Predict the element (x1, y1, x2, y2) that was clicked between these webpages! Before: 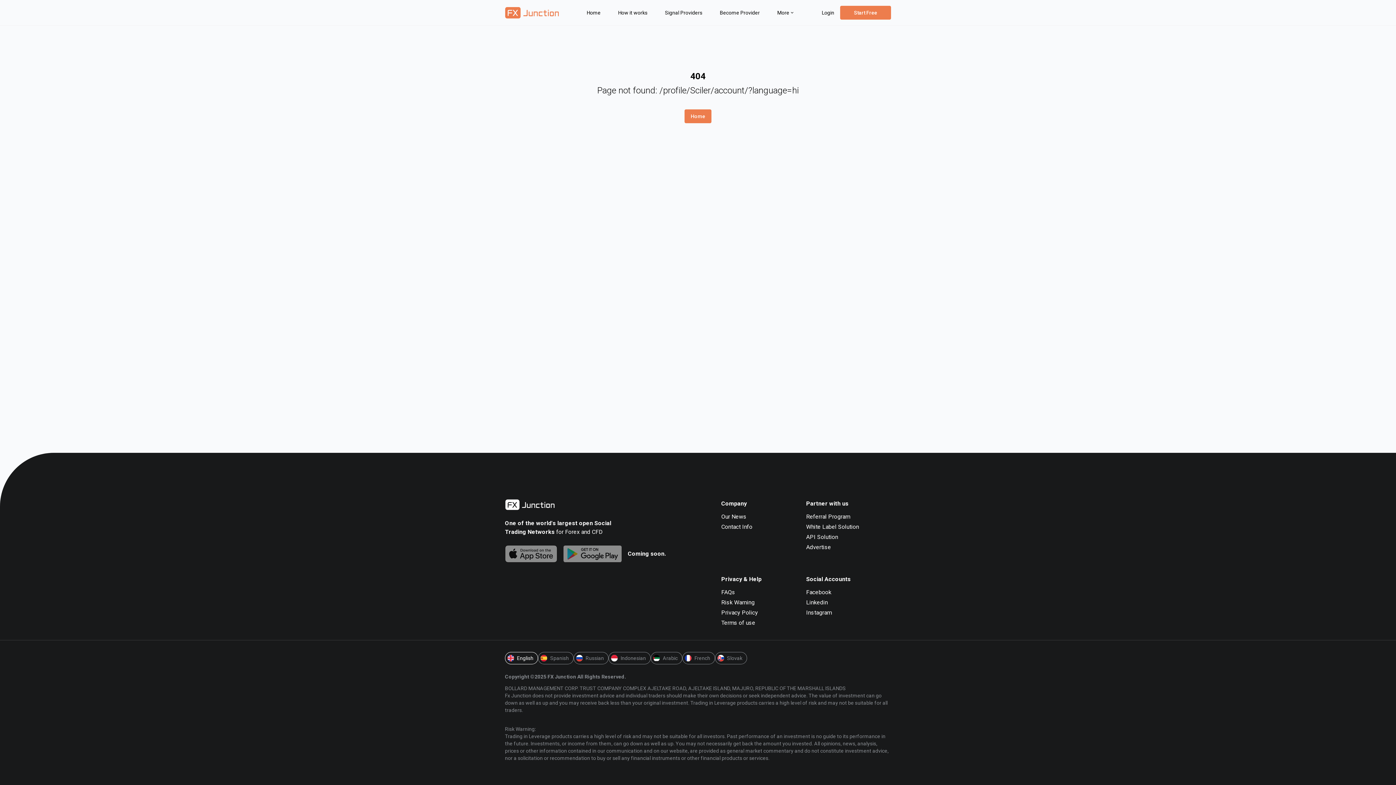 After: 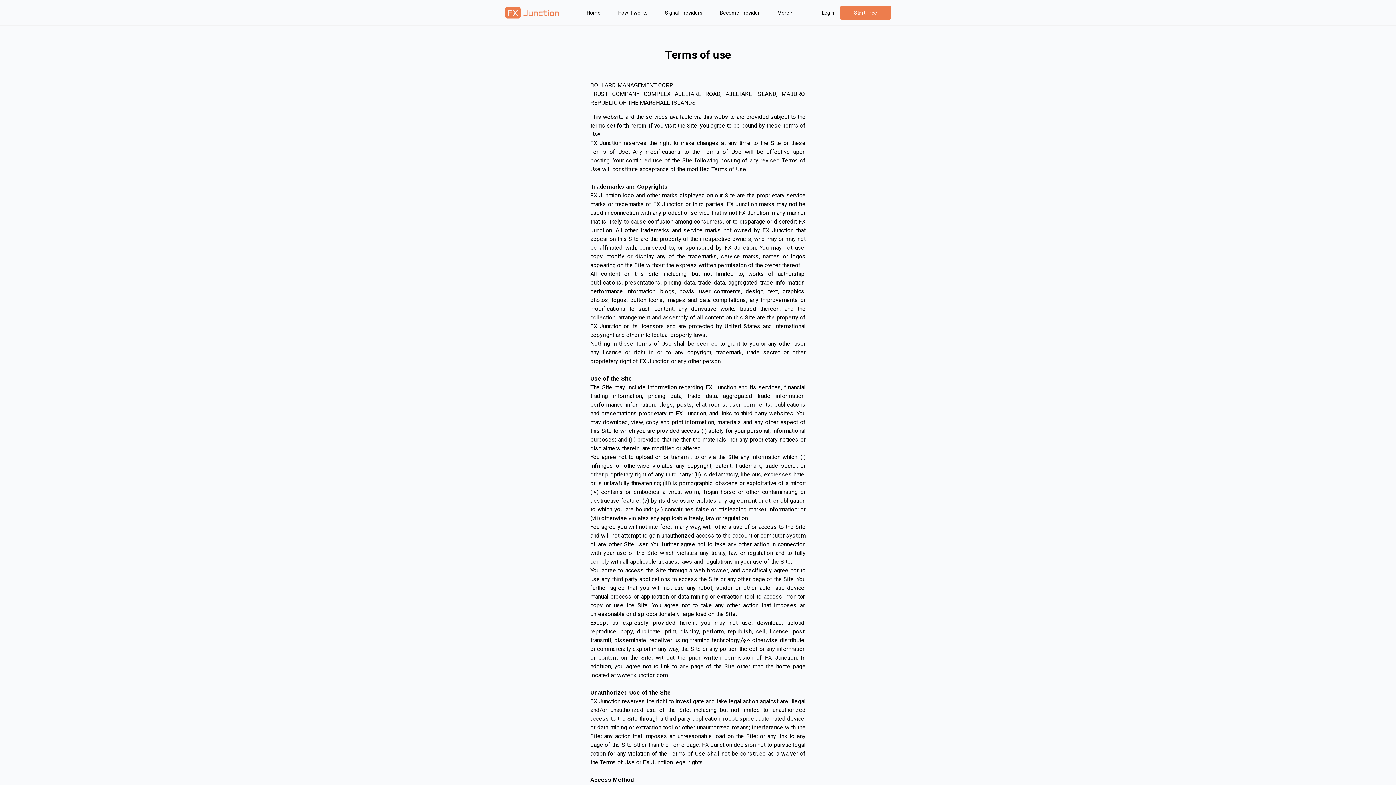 Action: label: Terms of use bbox: (721, 618, 783, 627)